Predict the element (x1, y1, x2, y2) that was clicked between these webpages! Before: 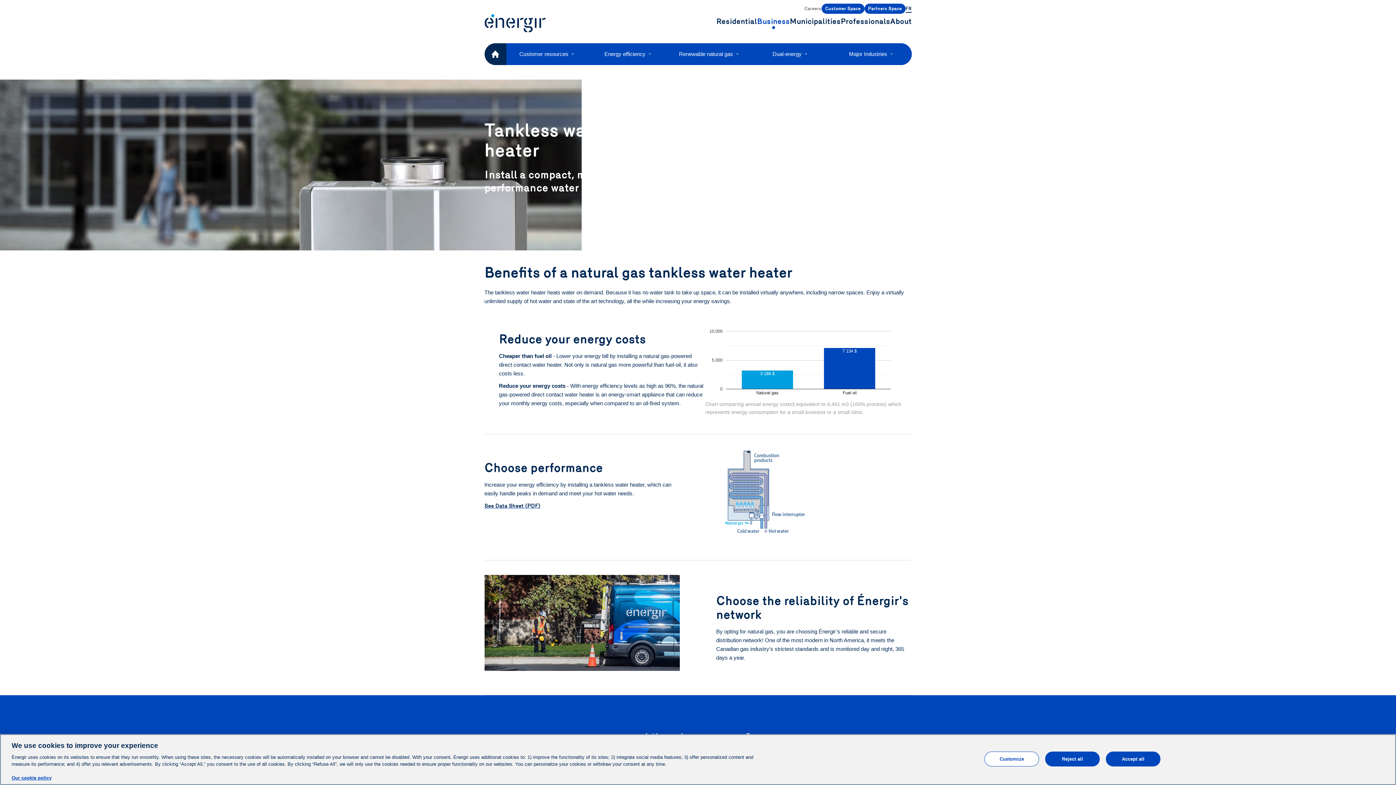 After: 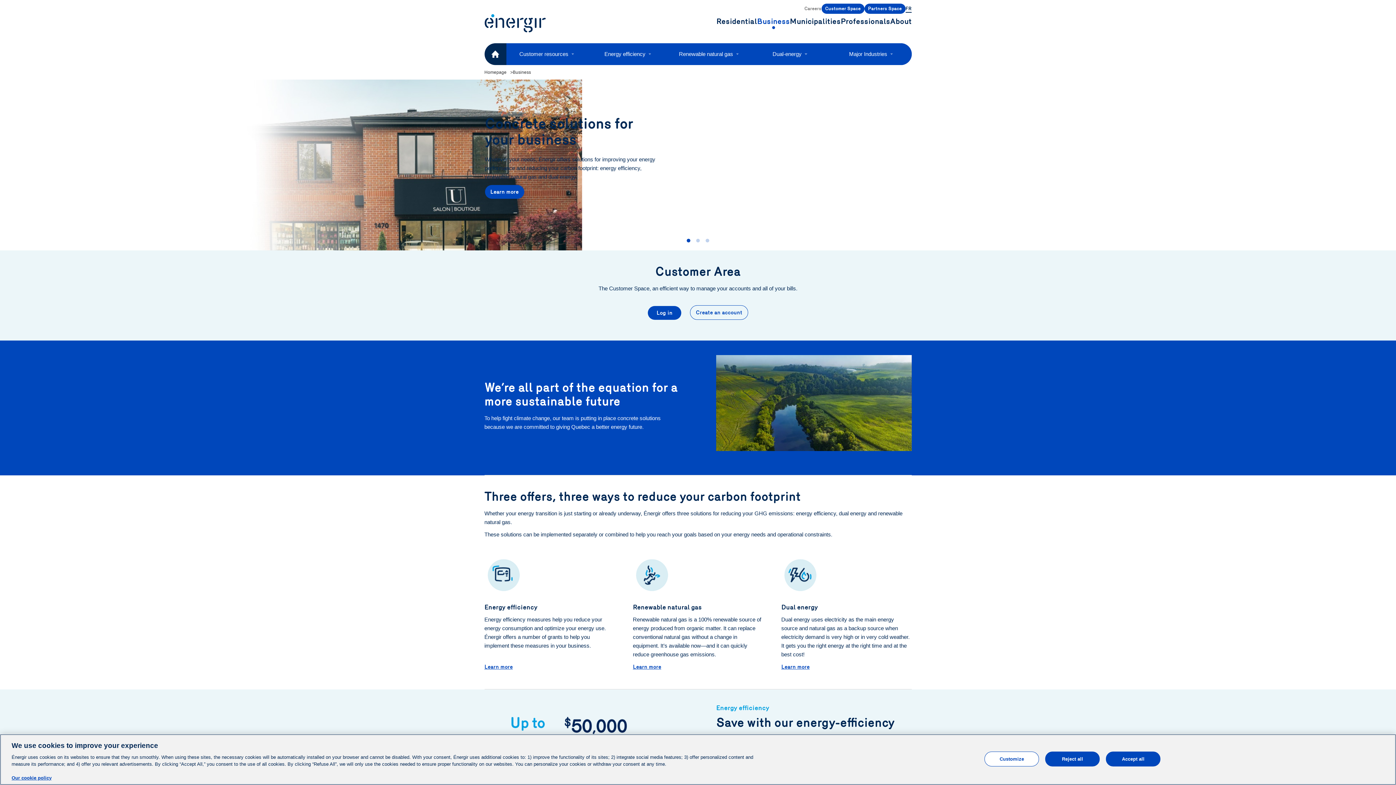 Action: bbox: (484, 43, 506, 65)